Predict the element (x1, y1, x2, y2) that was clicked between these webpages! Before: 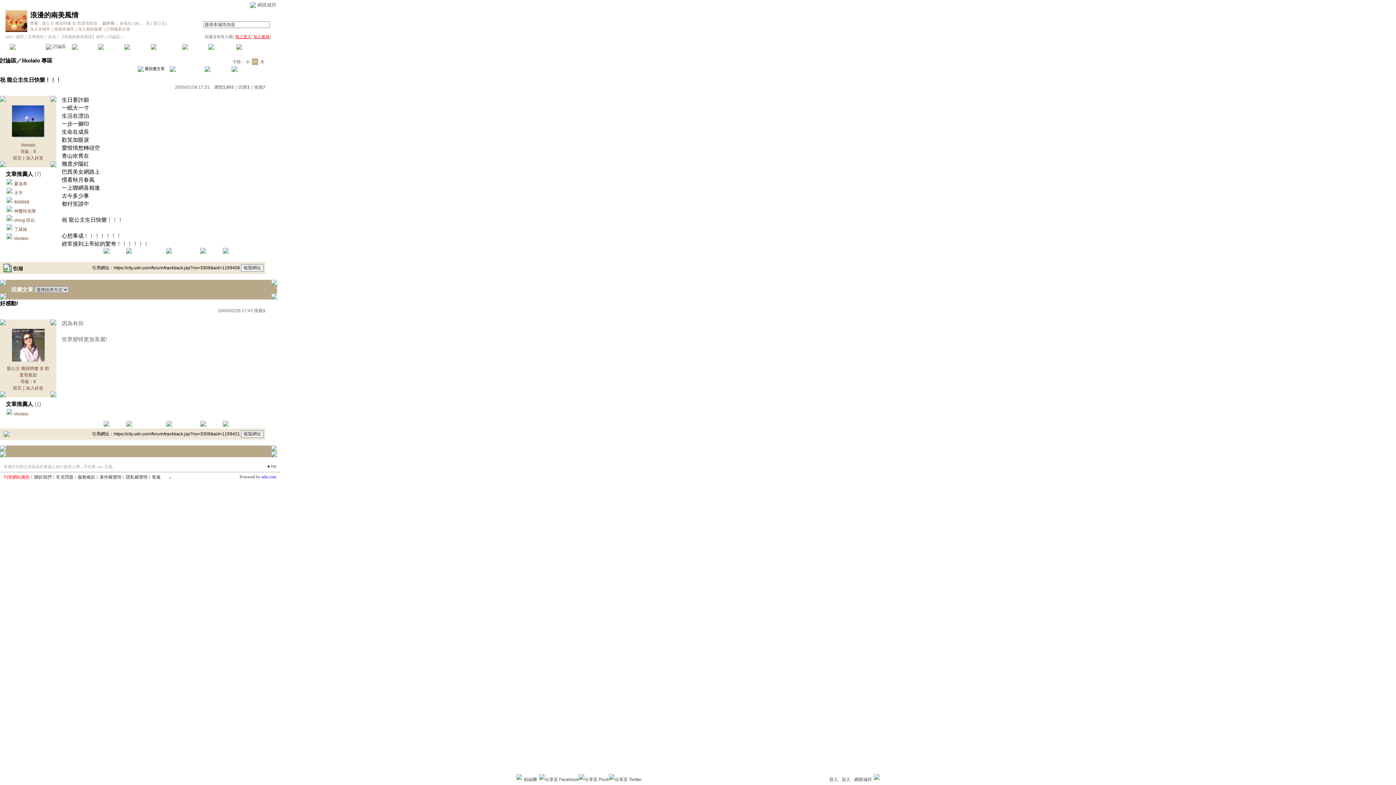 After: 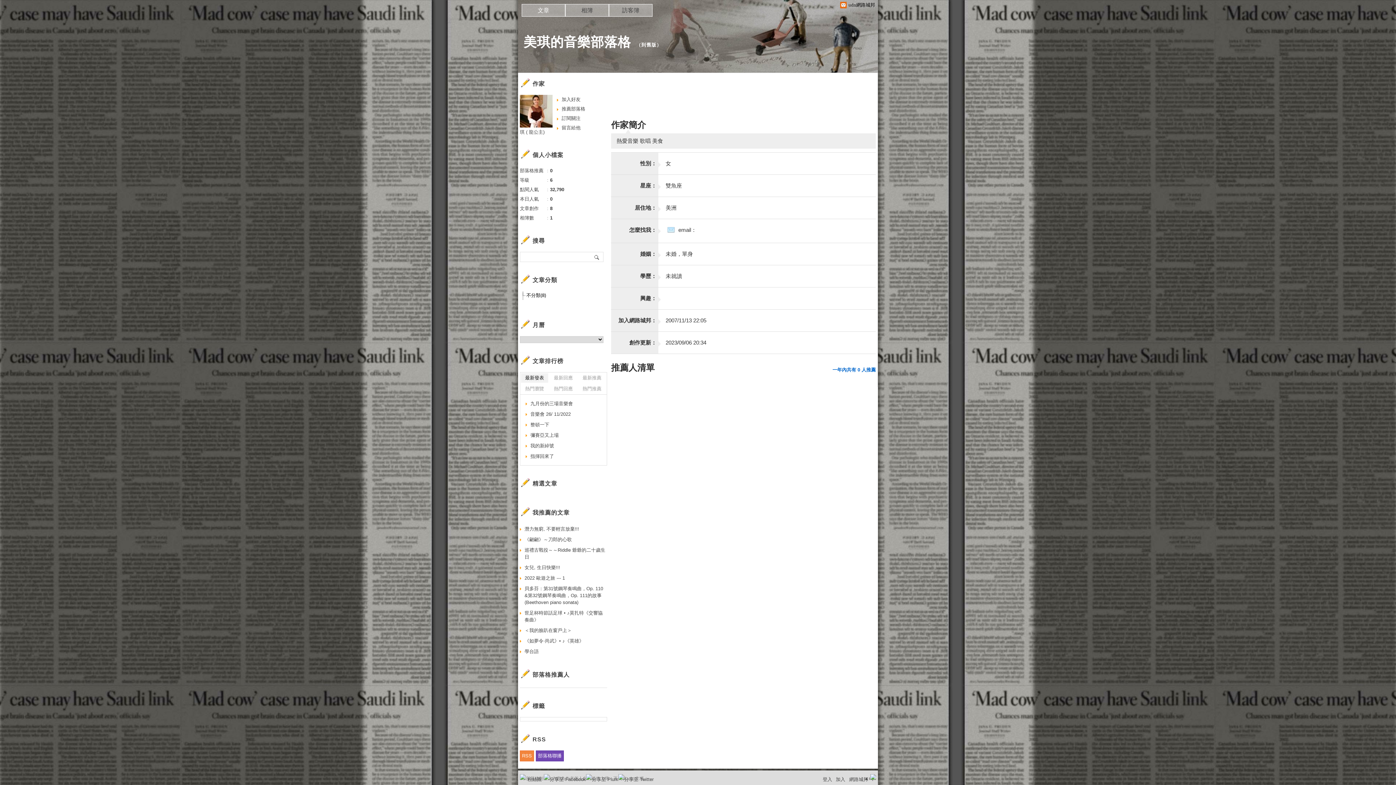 Action: bbox: (144, 21, 166, 25) label:  琪 ( 龍公主)